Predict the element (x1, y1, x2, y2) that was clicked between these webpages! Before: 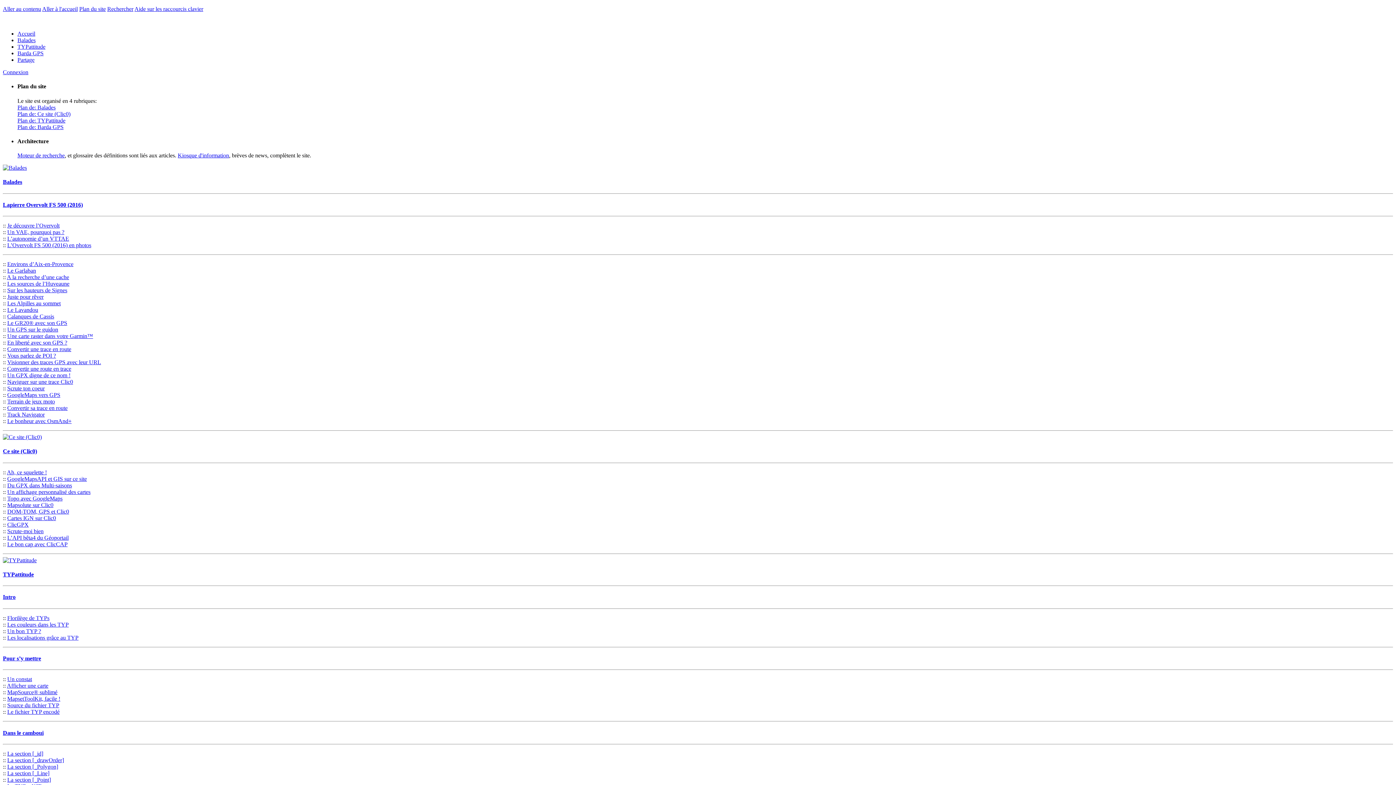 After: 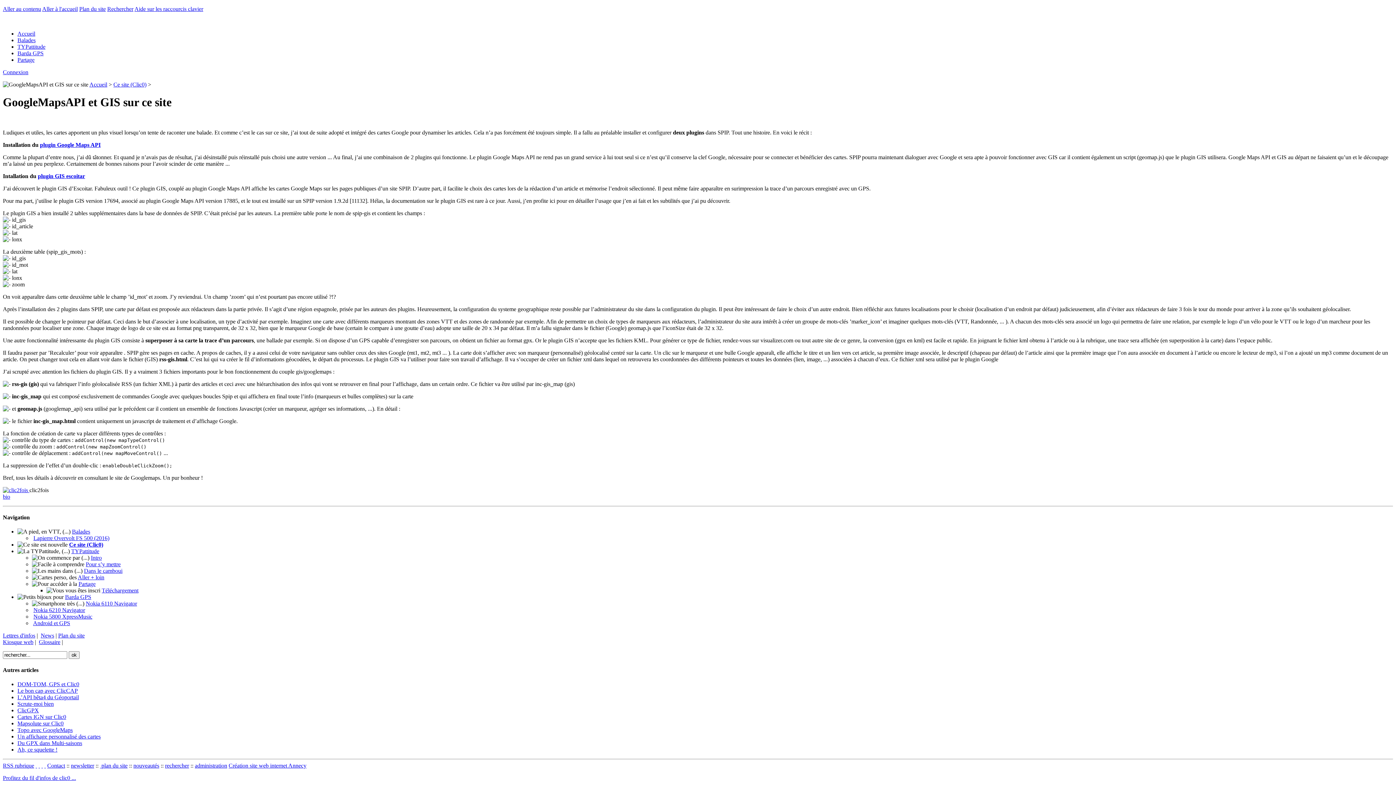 Action: bbox: (7, 475, 86, 482) label: GoogleMapsAPI et GIS sur ce site